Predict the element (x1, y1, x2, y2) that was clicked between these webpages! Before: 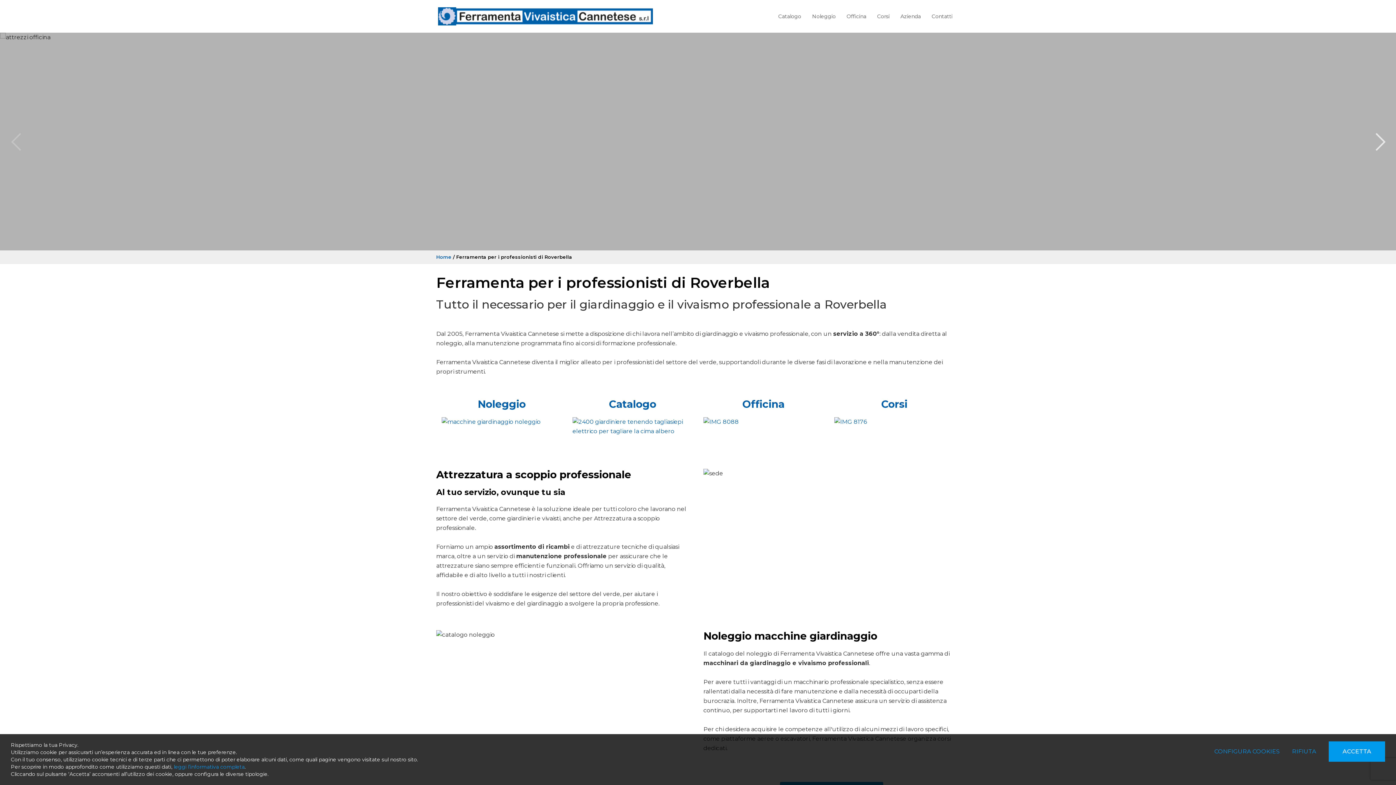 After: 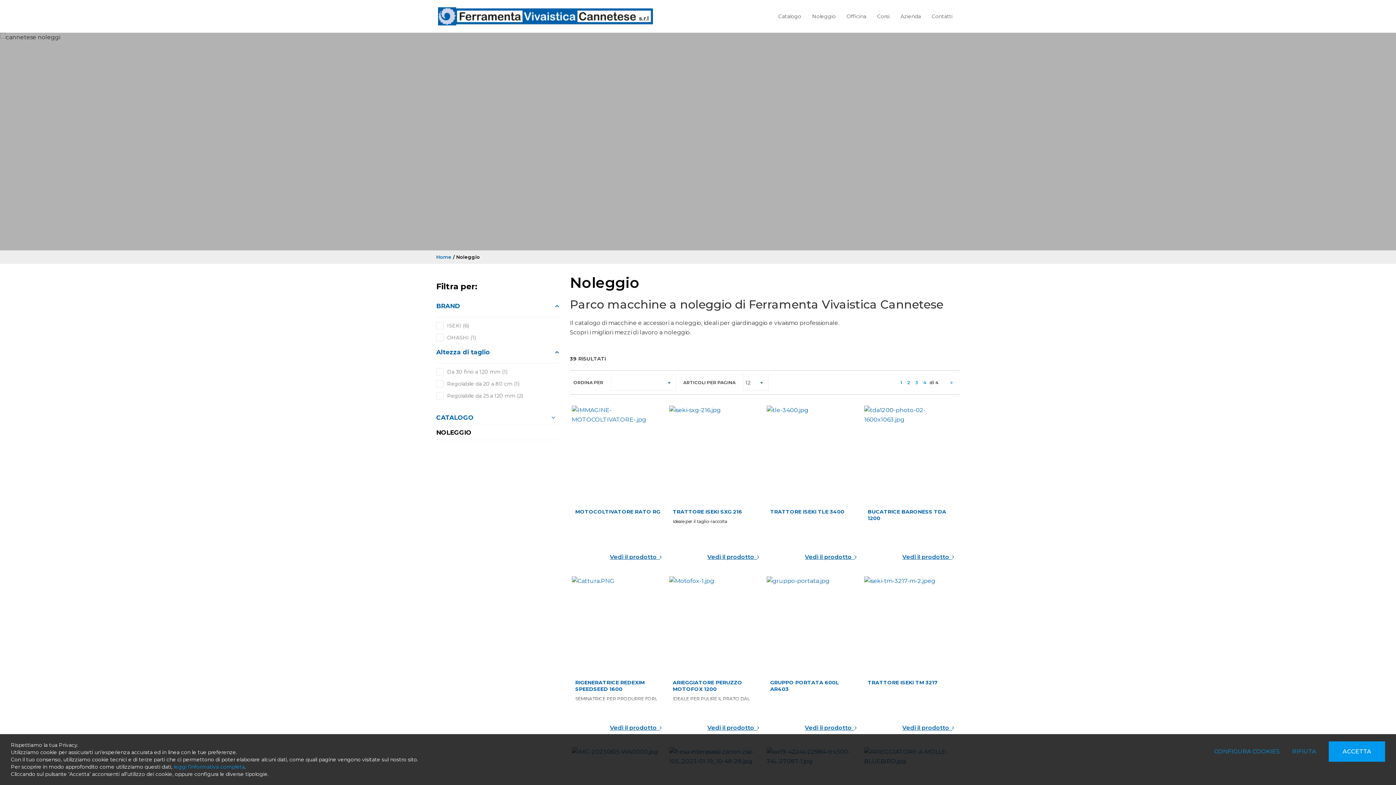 Action: bbox: (477, 398, 525, 410) label: Noleggio